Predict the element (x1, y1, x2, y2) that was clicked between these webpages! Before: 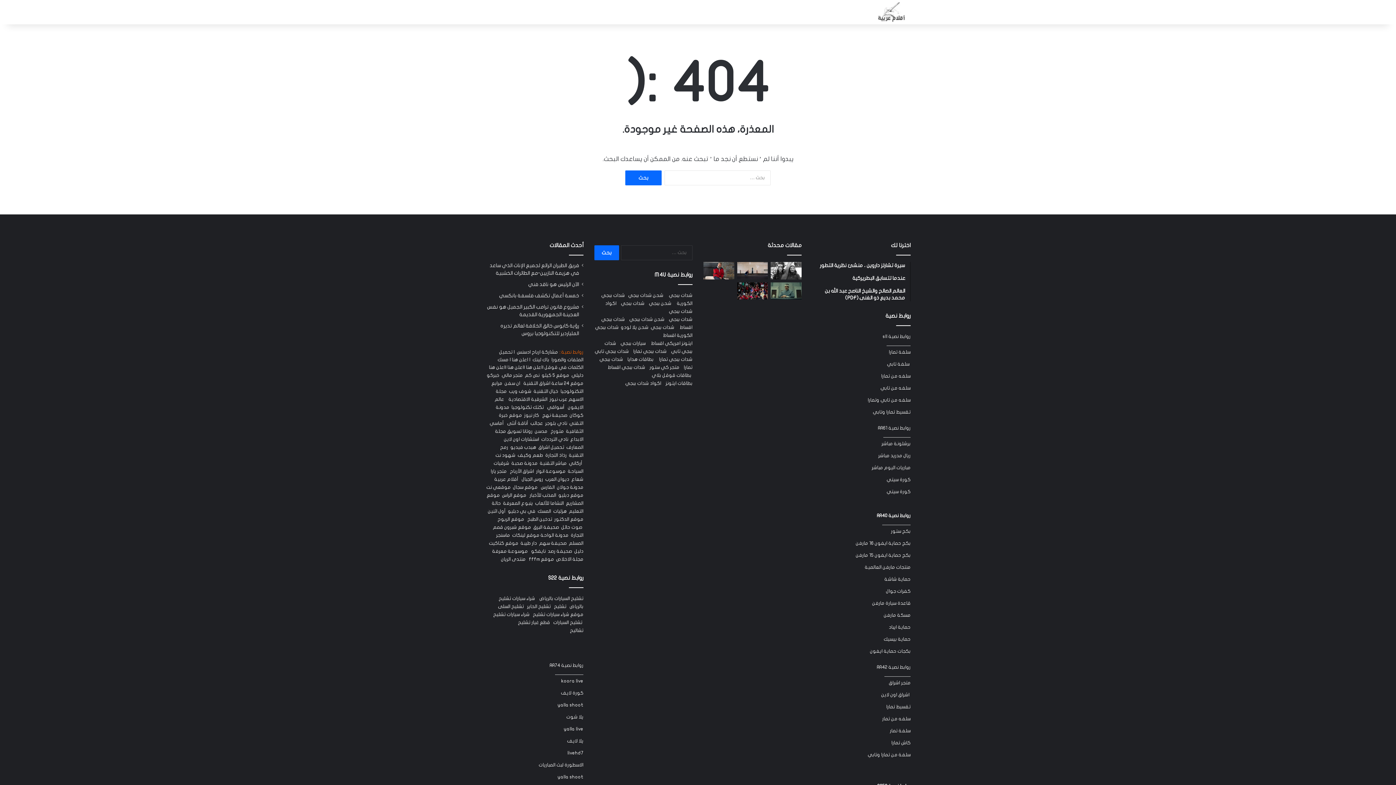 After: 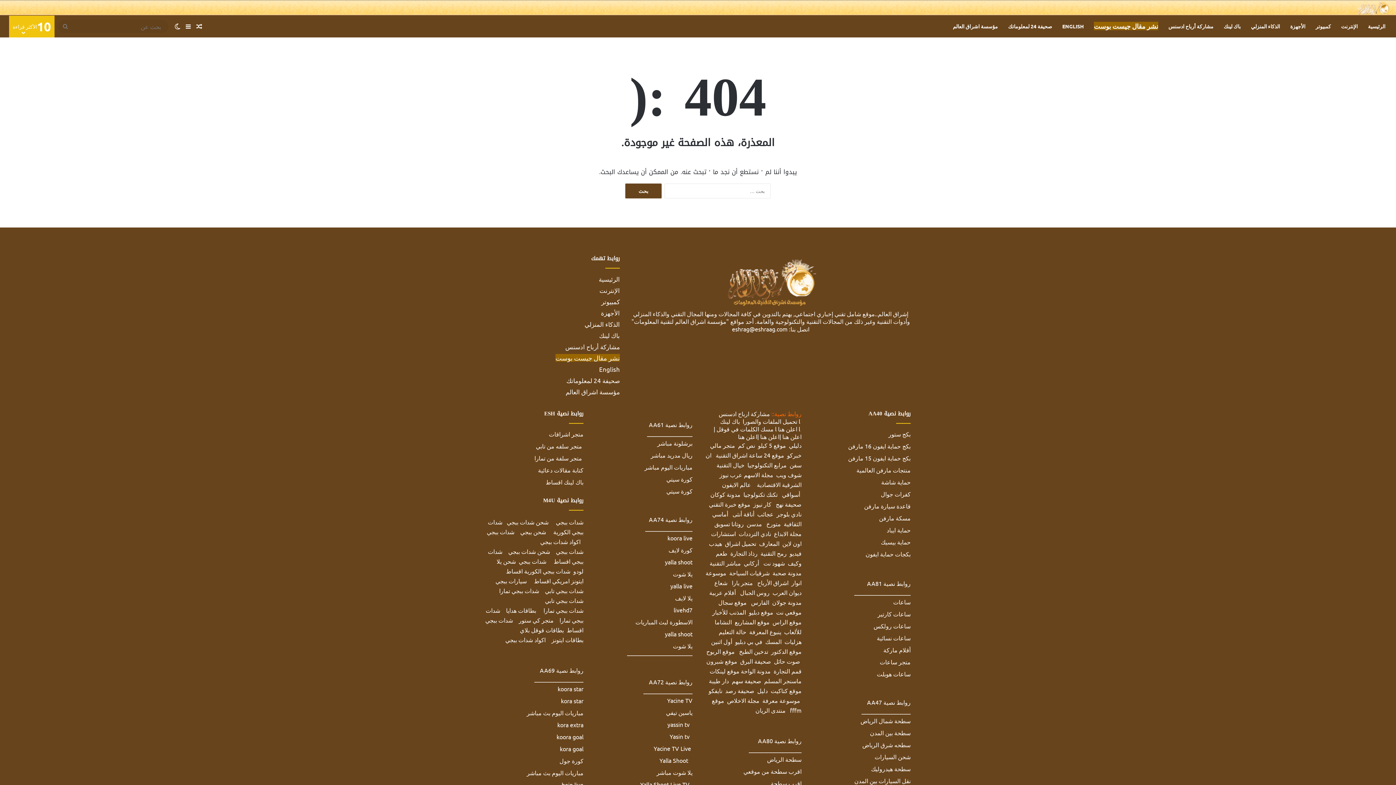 Action: bbox: (881, 373, 910, 378) label: سلفه من تمارا